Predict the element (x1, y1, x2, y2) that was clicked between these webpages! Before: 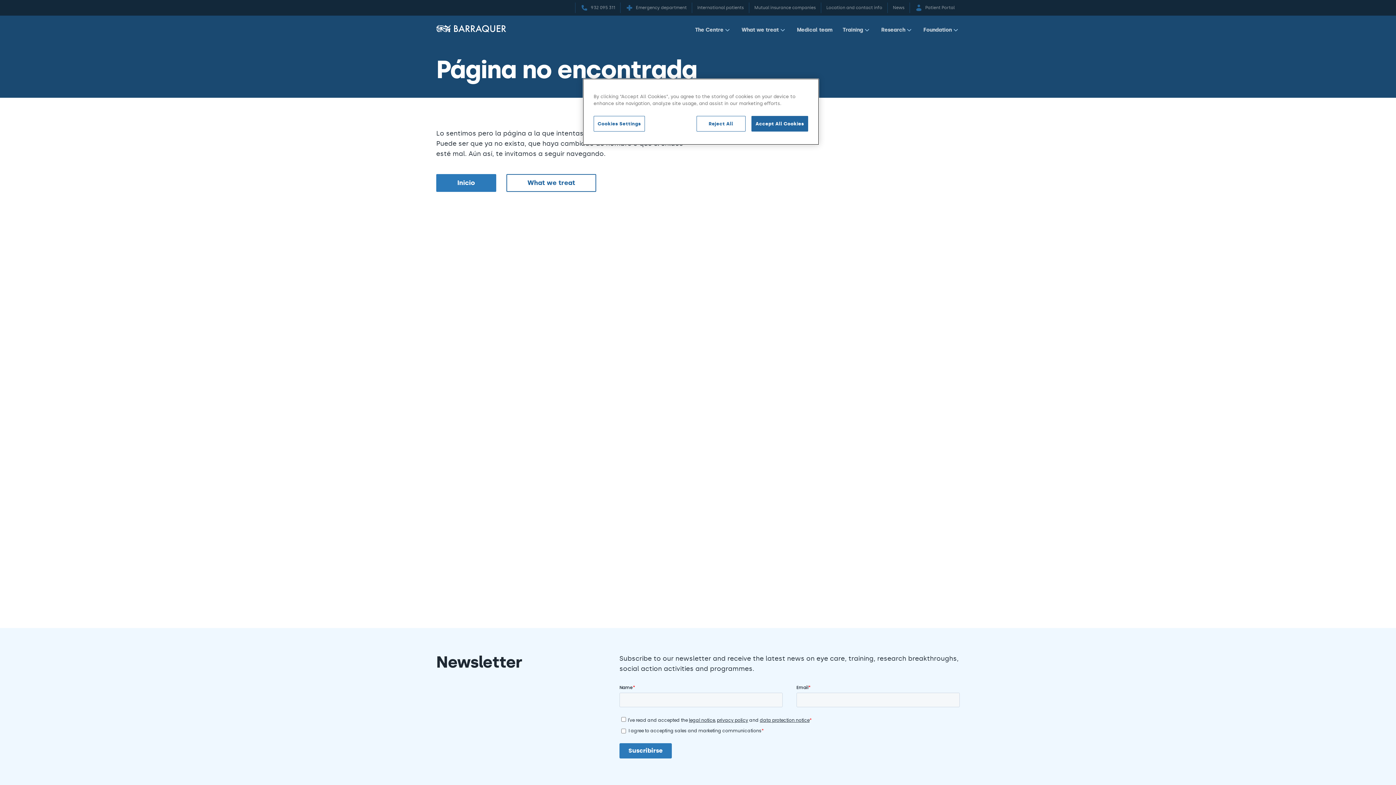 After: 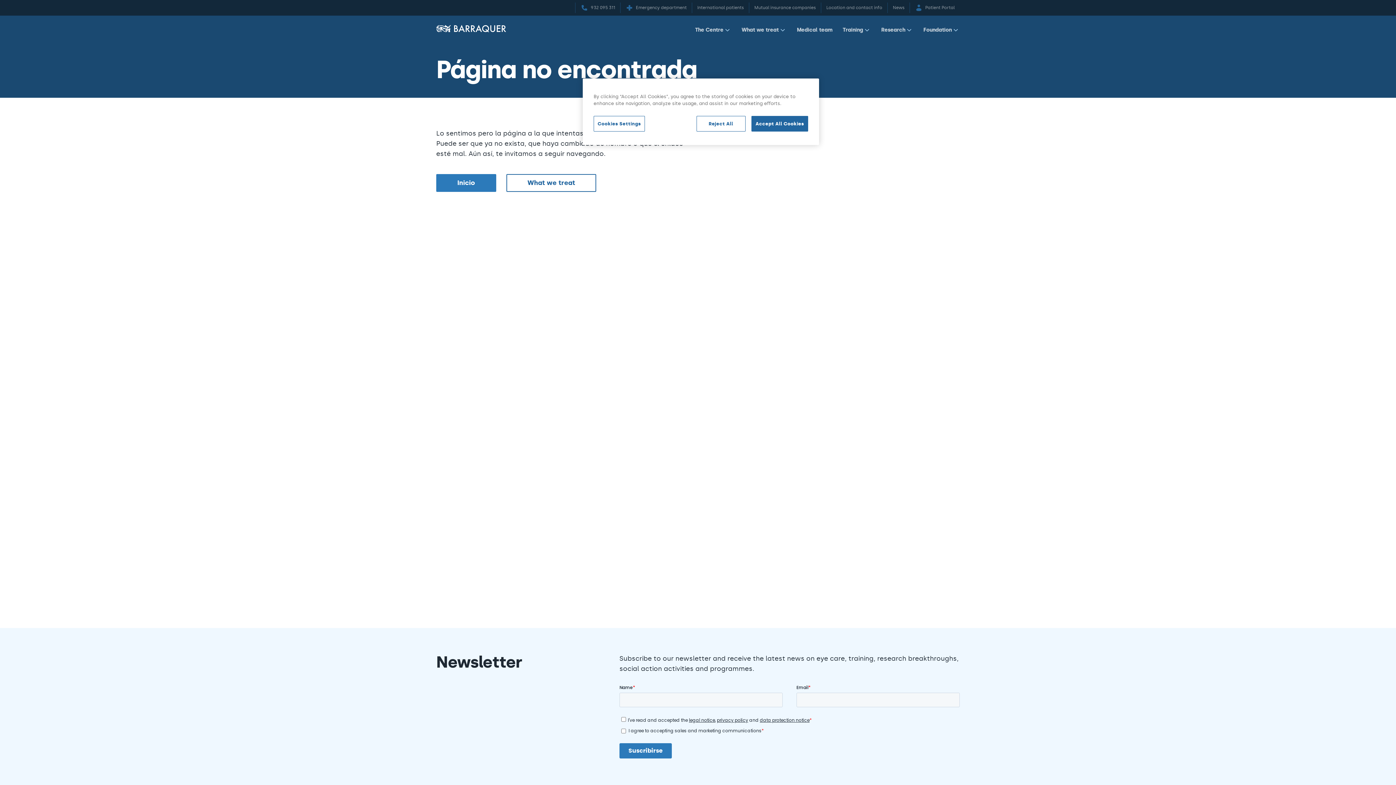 Action: bbox: (575, 2, 620, 13) label: 932 095 311